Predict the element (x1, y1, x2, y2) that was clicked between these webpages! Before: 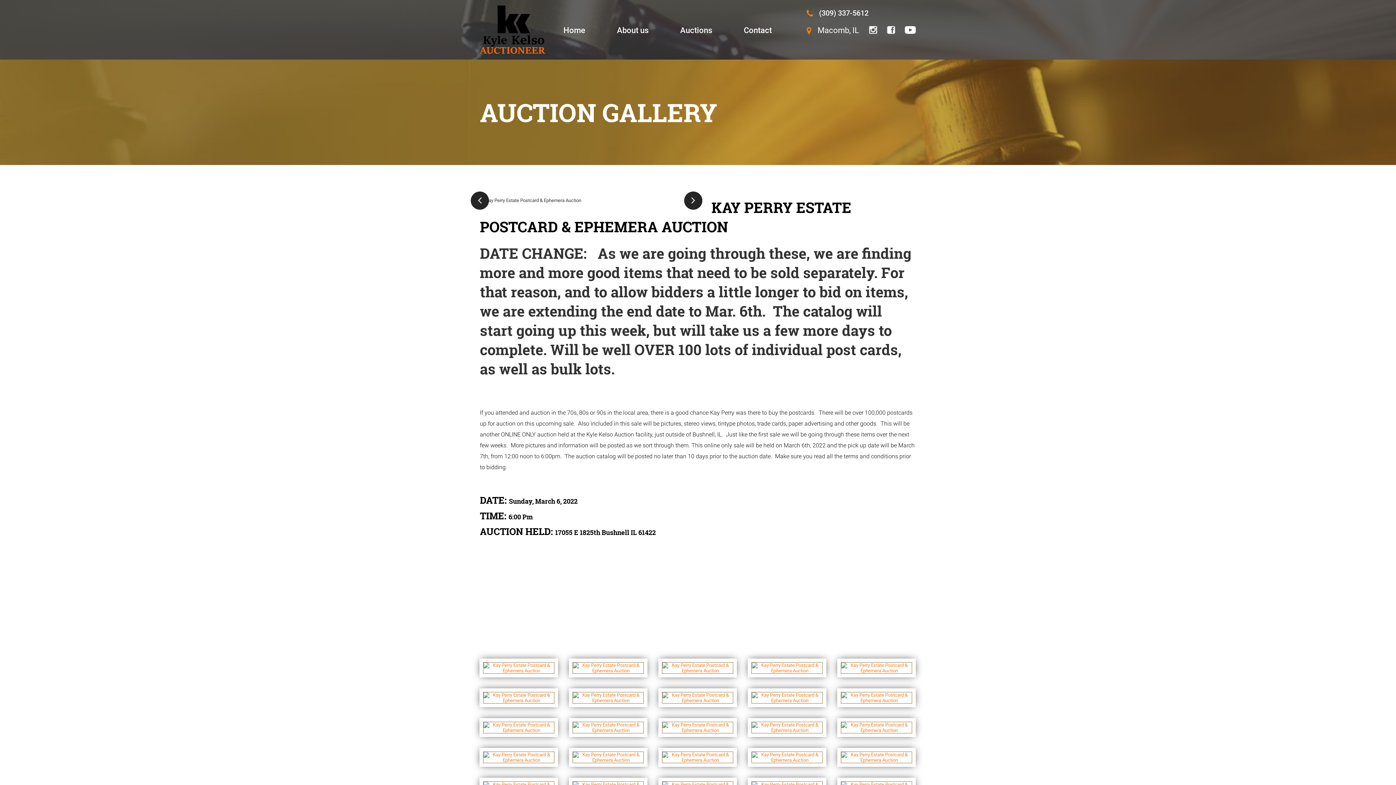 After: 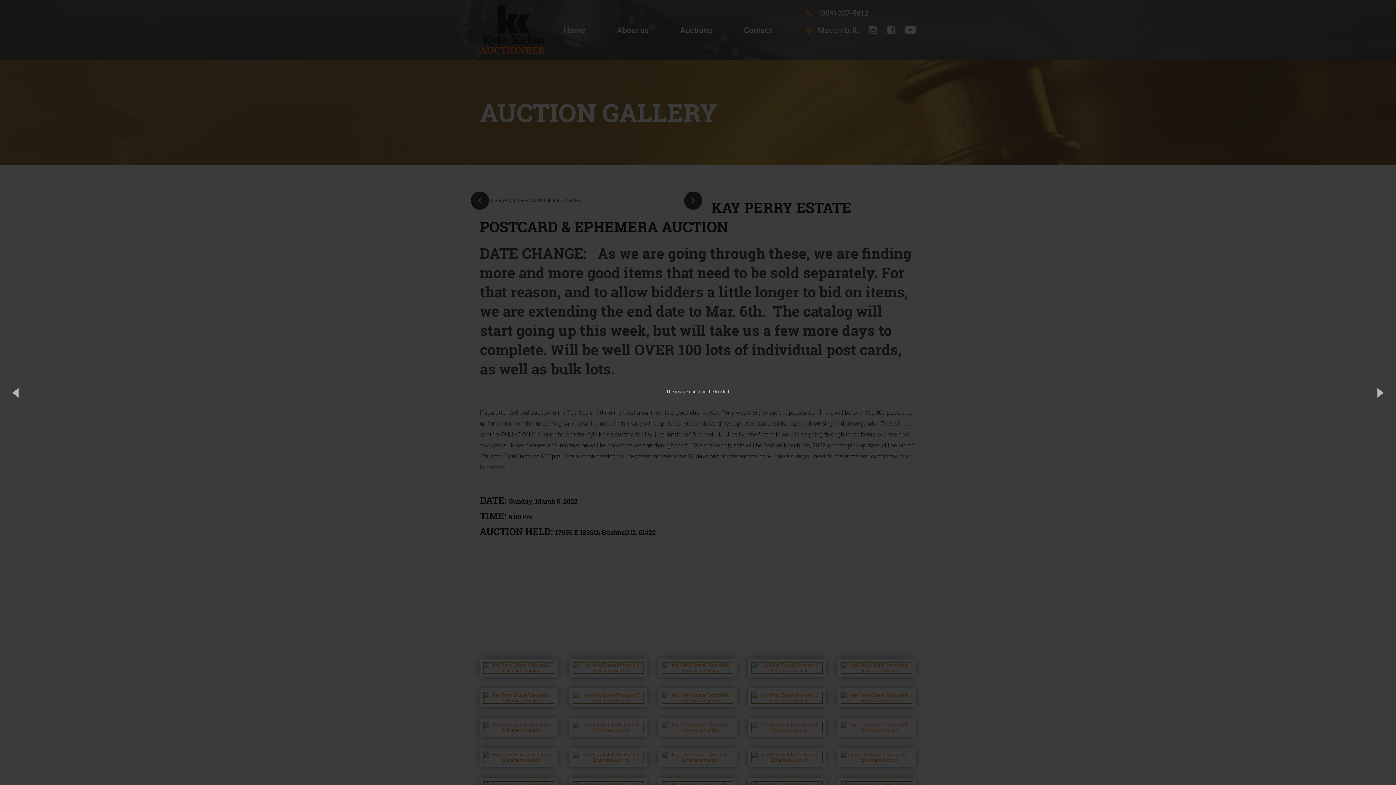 Action: bbox: (662, 692, 733, 697)